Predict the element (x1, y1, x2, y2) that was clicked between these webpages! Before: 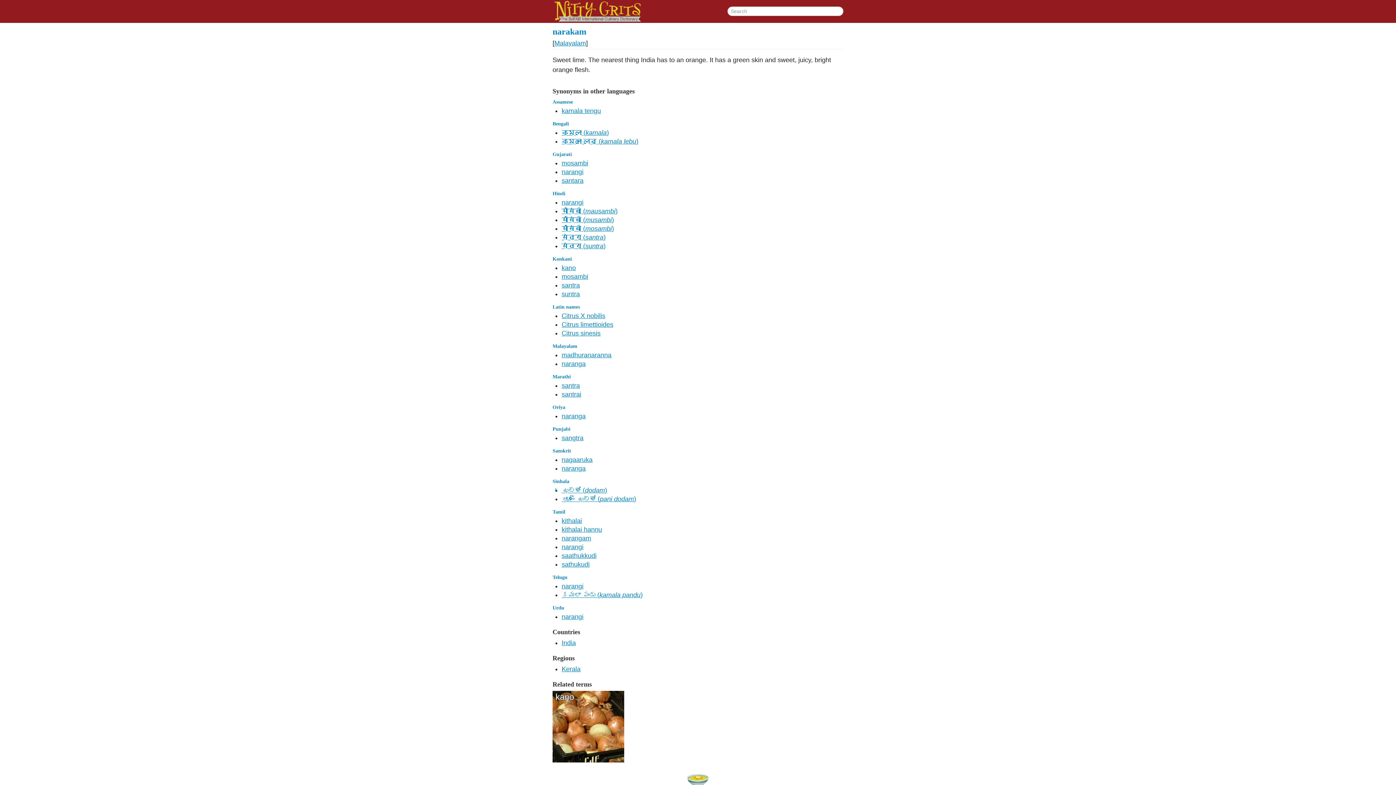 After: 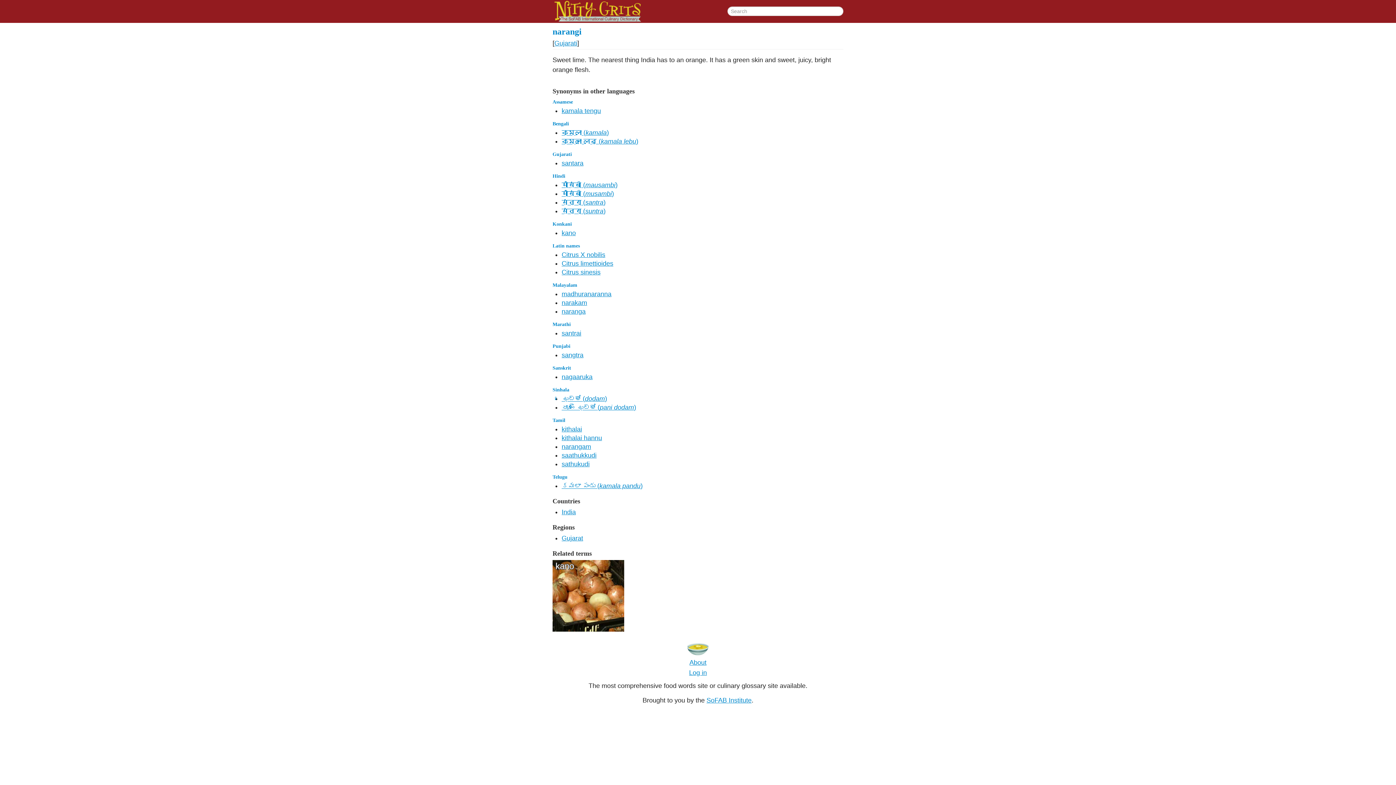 Action: bbox: (561, 168, 583, 175) label: narangi